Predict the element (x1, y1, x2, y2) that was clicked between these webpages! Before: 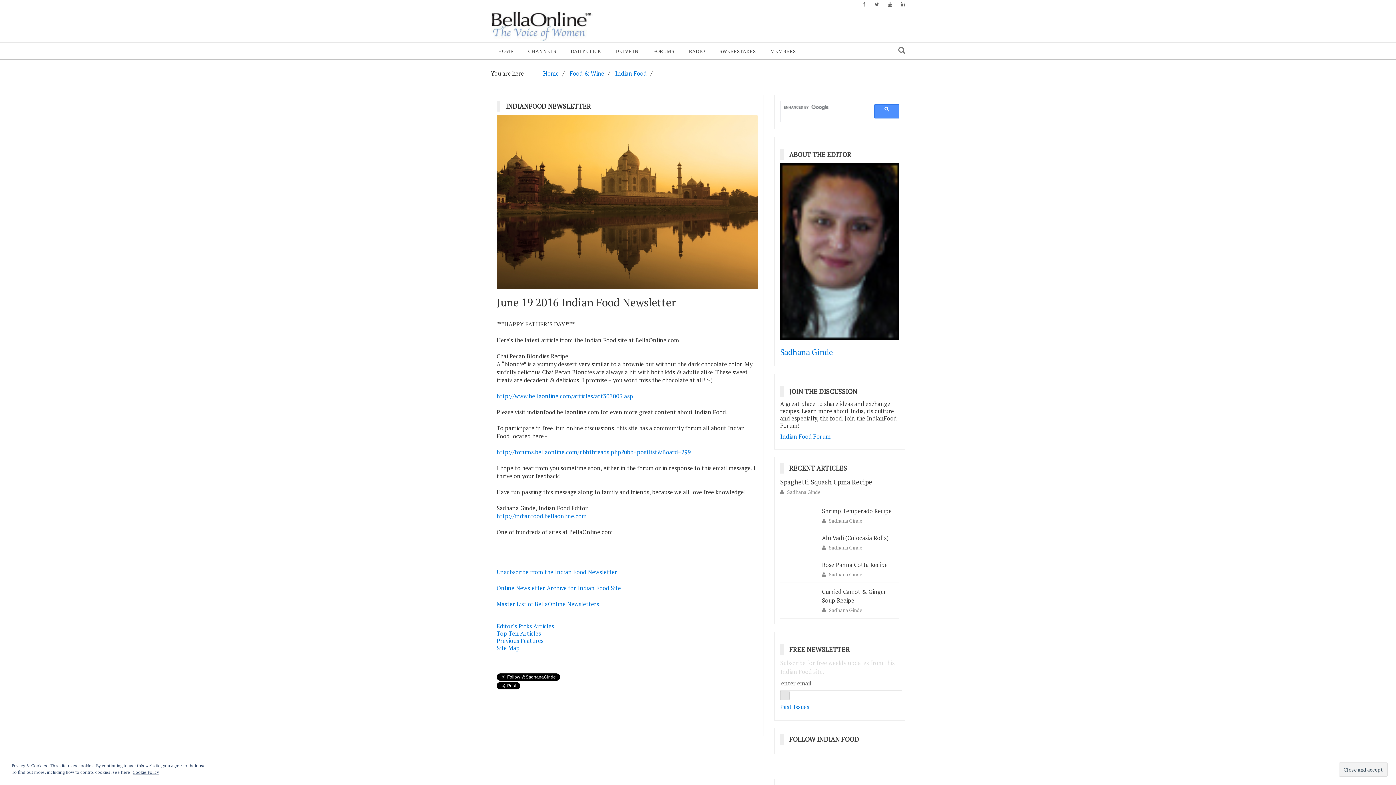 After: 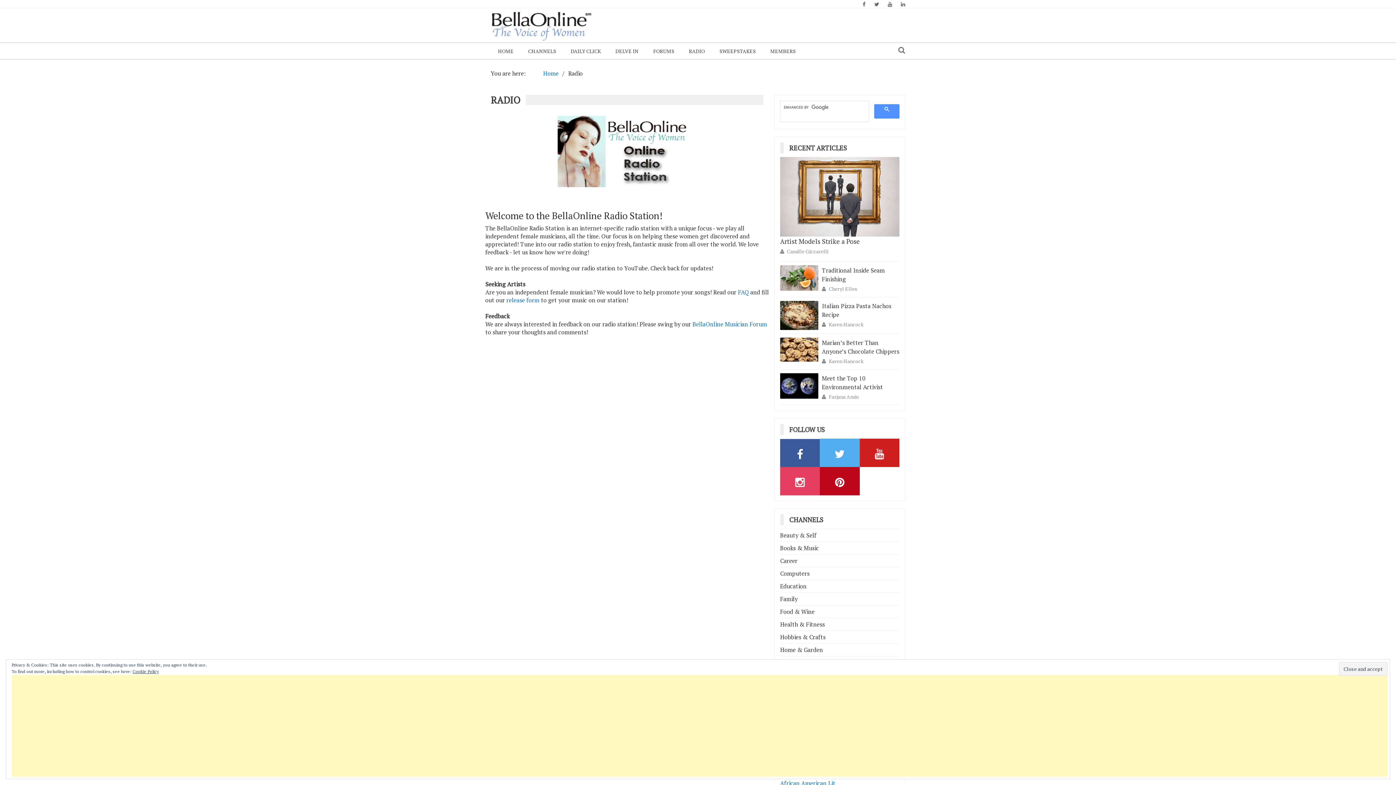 Action: bbox: (681, 42, 712, 59) label: RADIO